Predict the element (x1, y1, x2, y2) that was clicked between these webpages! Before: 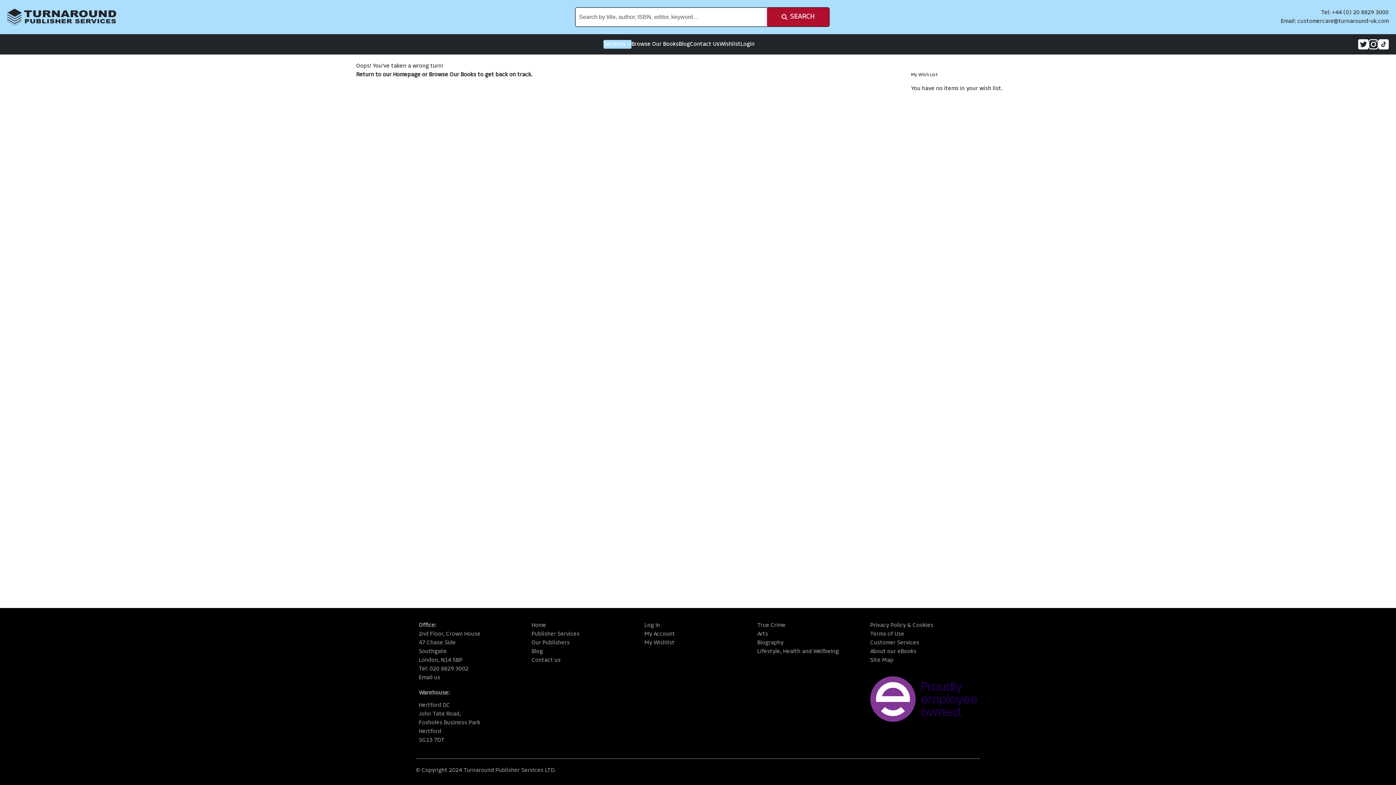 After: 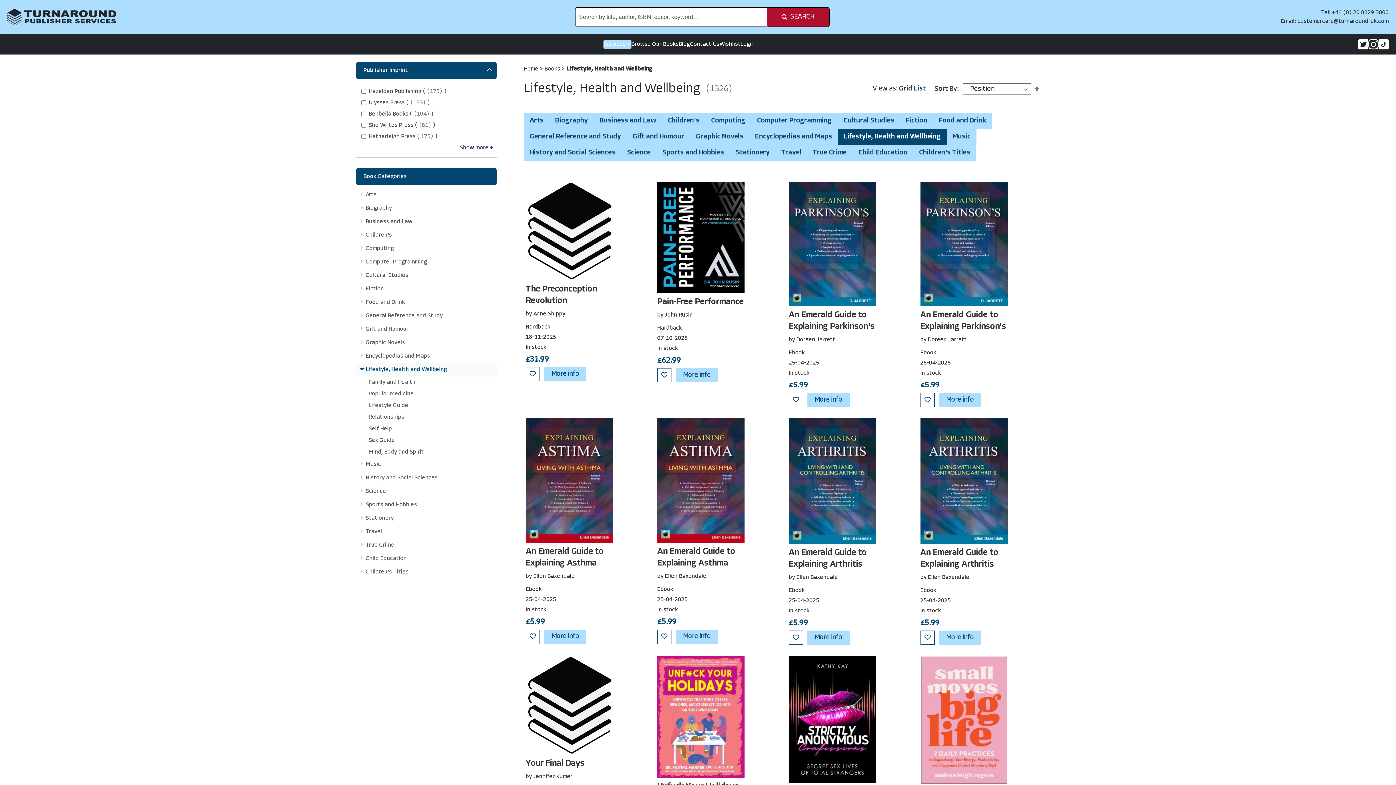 Action: bbox: (757, 647, 838, 656) label: Lifestyle, Health and Wellbeing